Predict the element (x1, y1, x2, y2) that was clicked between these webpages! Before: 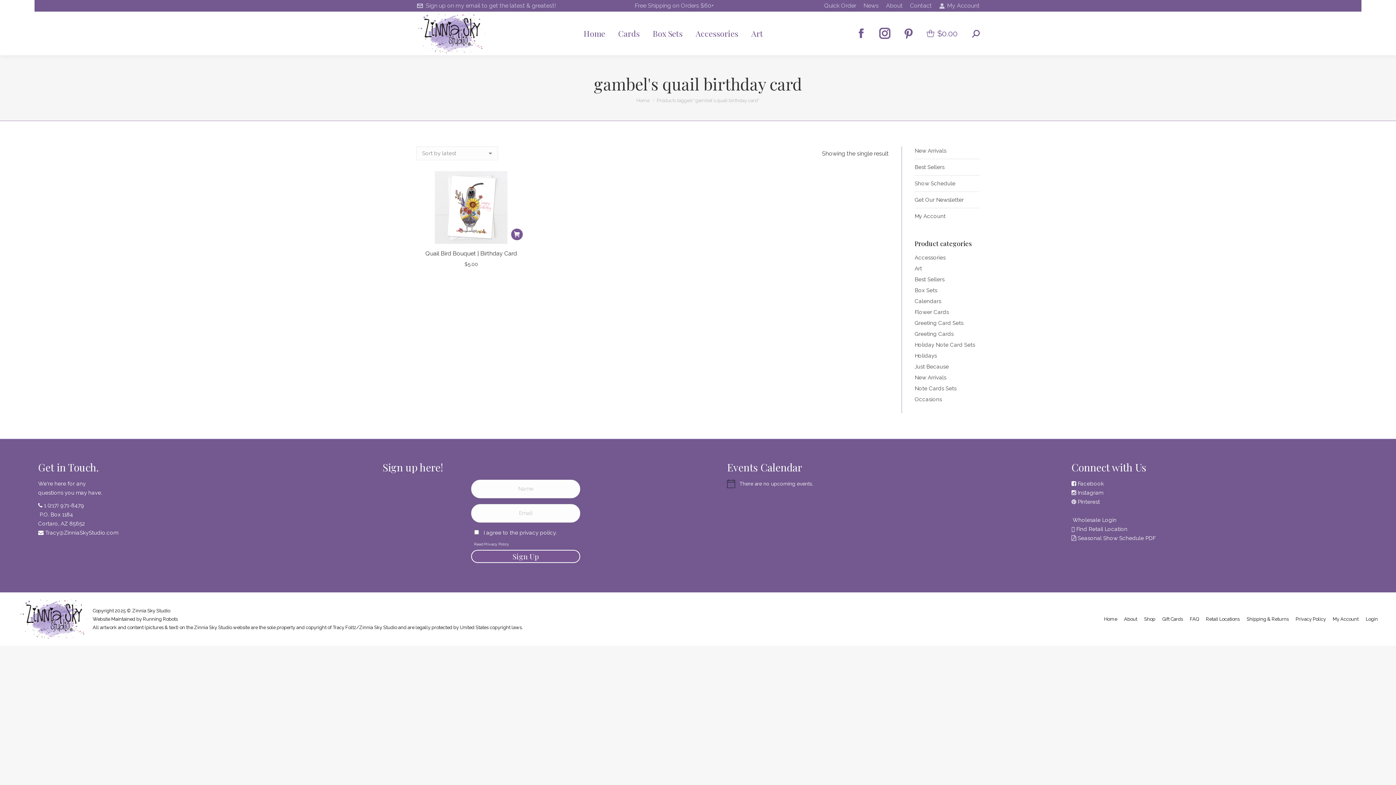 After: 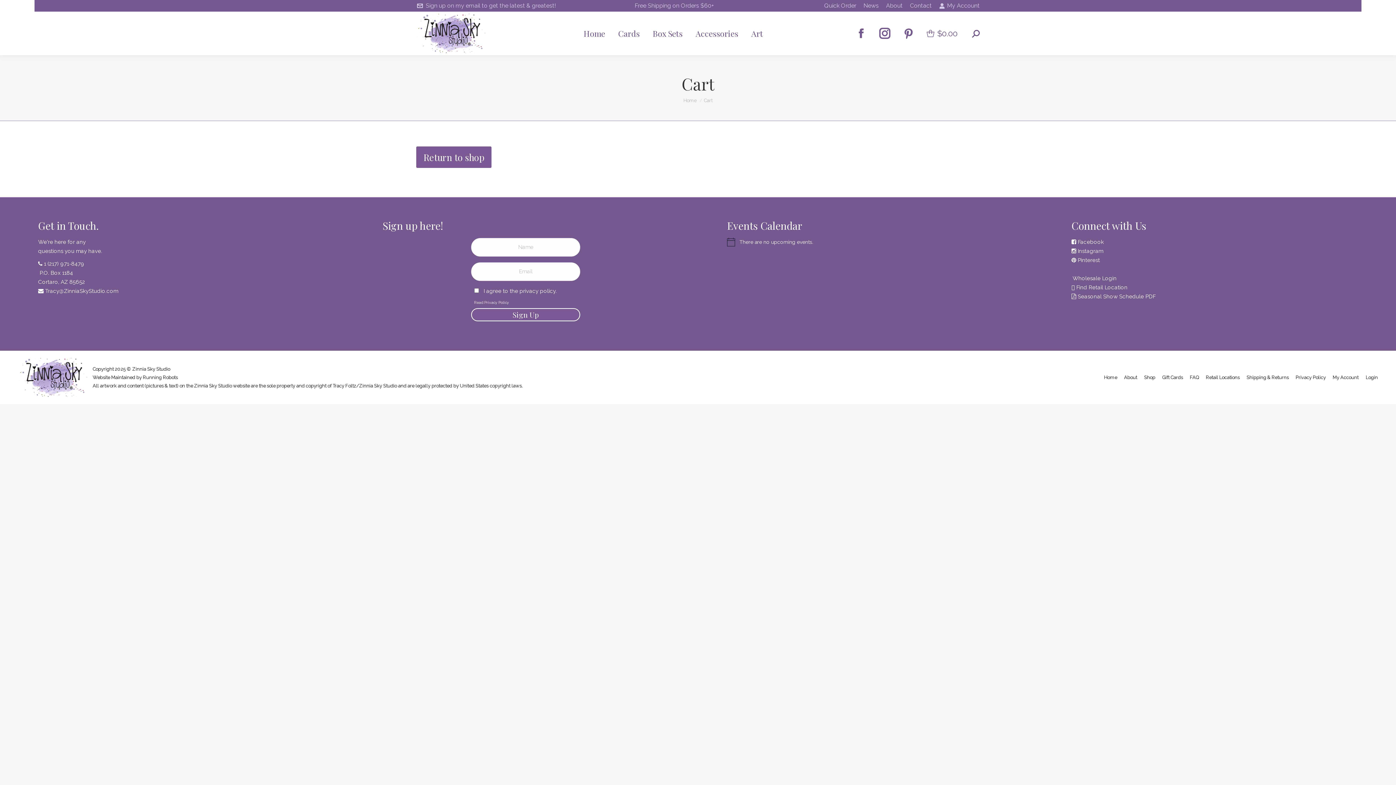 Action: bbox: (926, 28, 957, 38) label: $0.00